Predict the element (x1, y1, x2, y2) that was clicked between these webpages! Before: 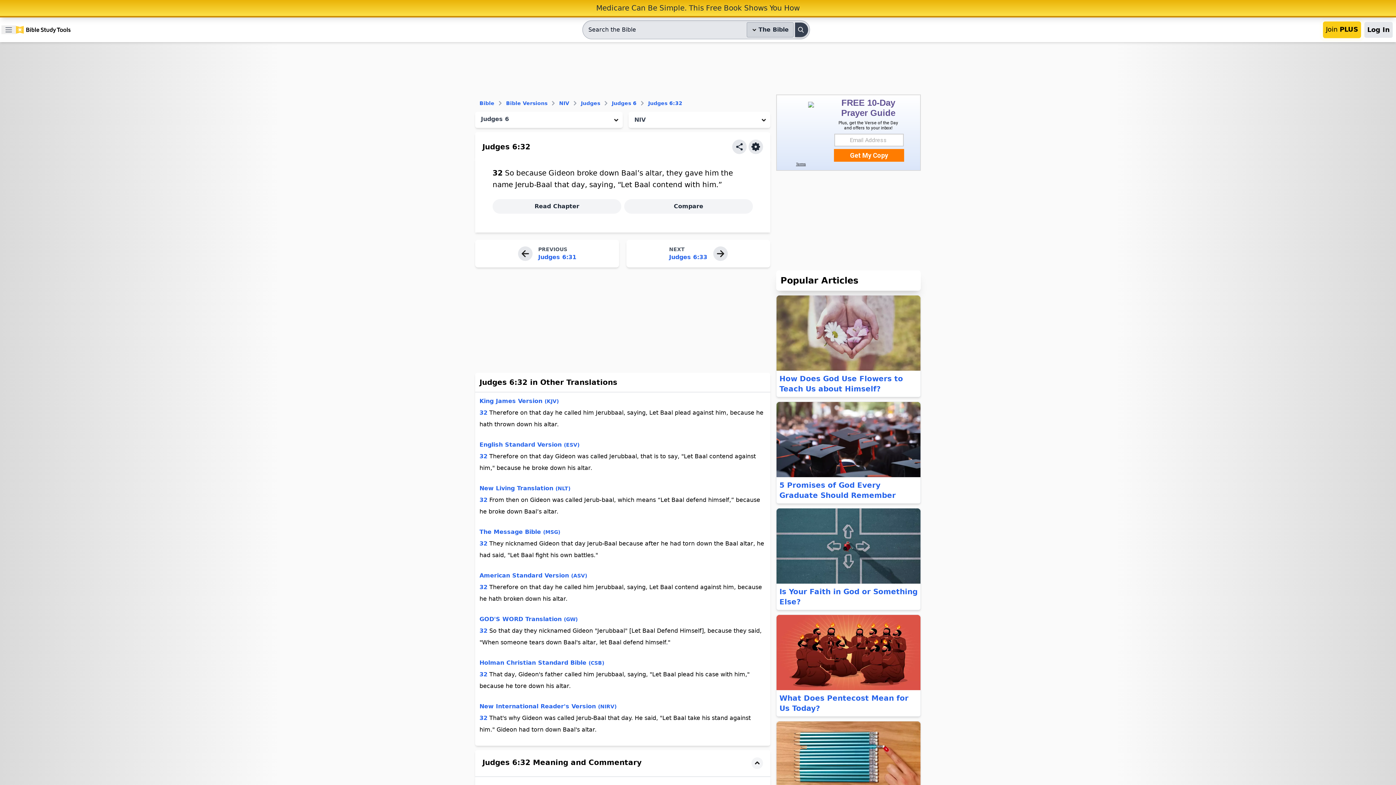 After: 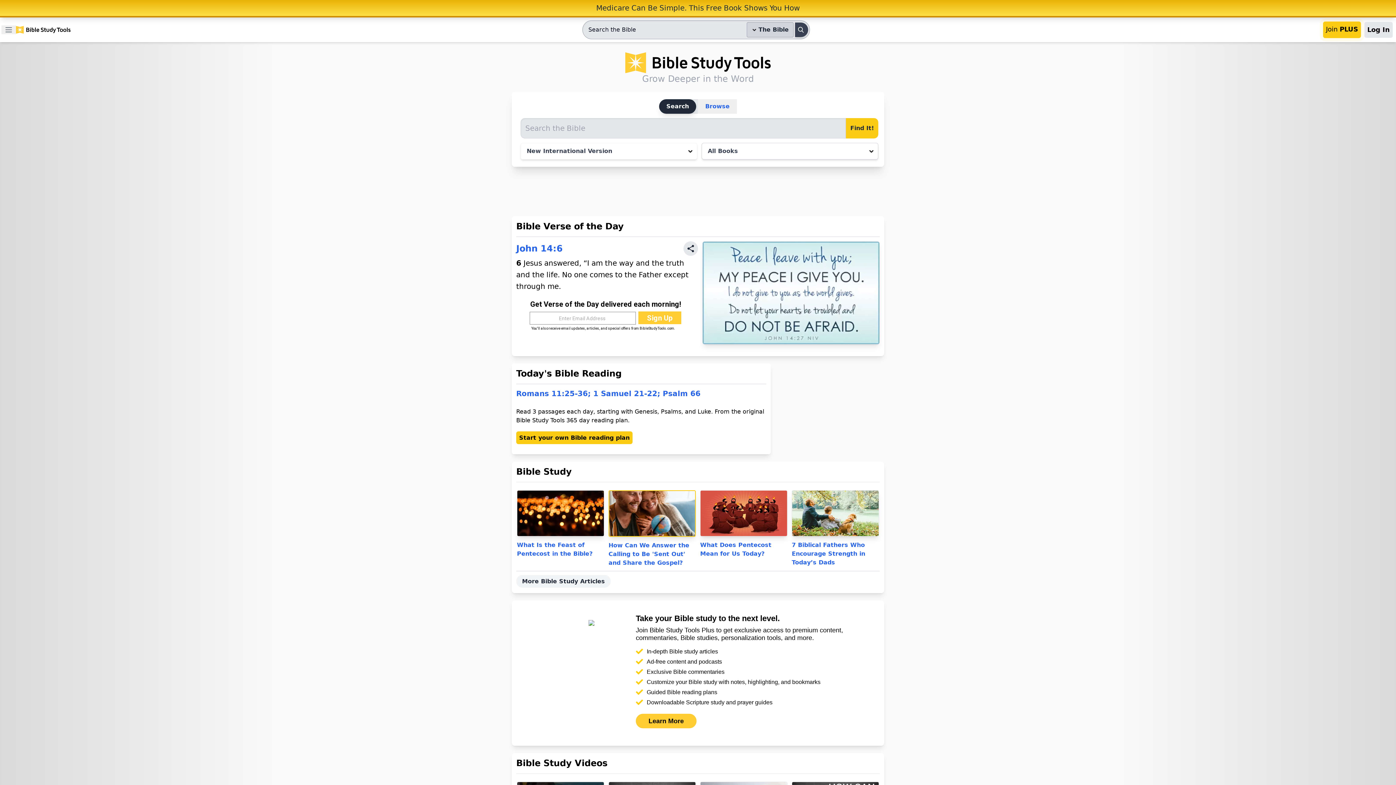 Action: bbox: (16, 25, 70, 34)